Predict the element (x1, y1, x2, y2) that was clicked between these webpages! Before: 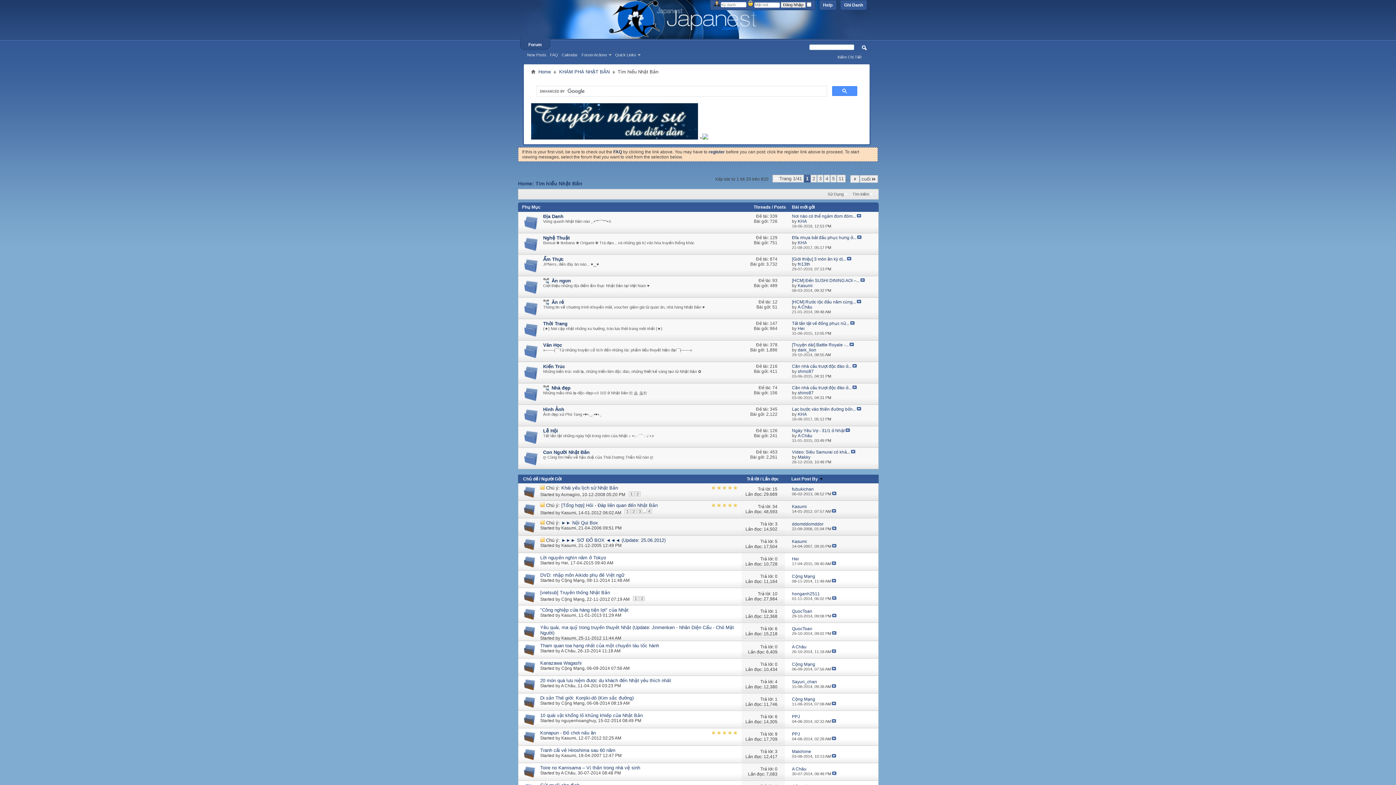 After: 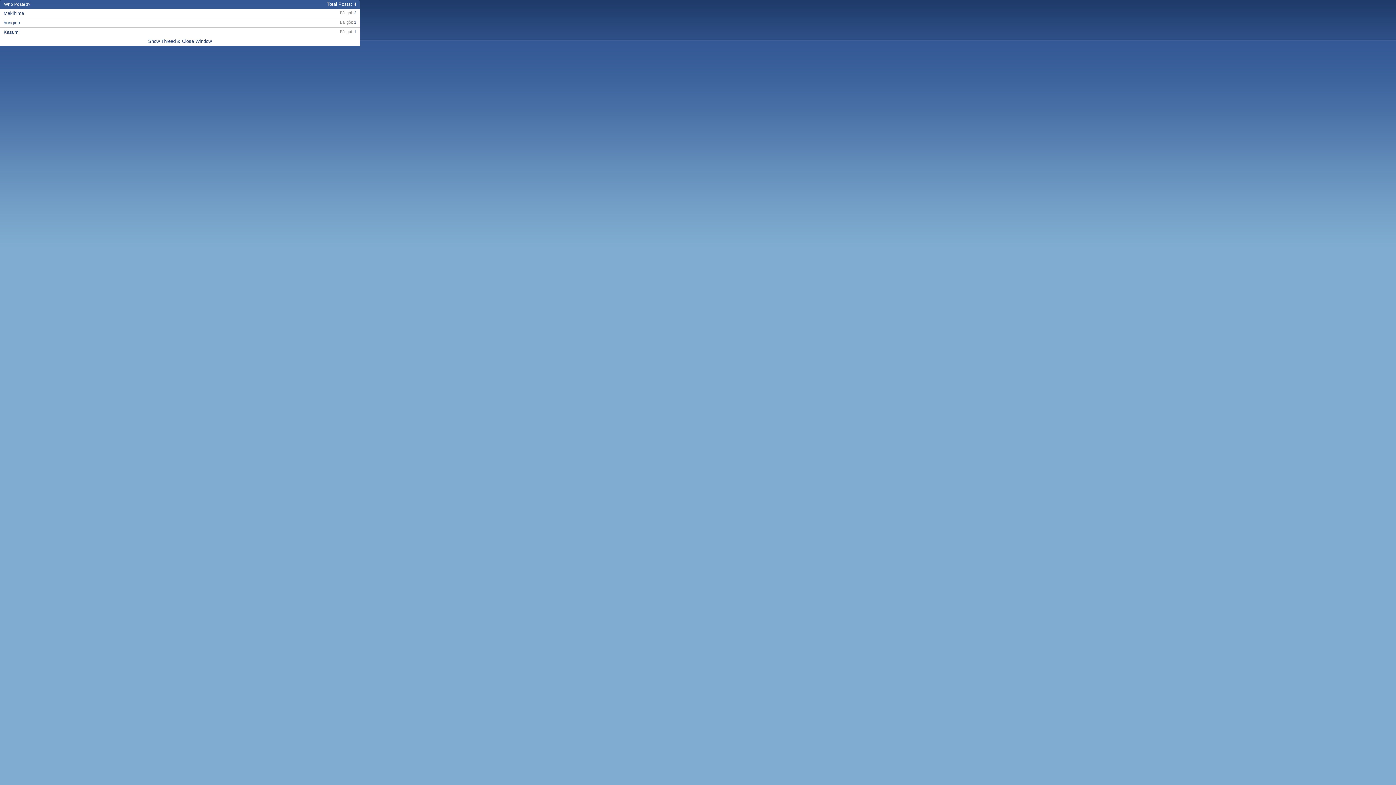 Action: label: 3 bbox: (775, 749, 777, 754)